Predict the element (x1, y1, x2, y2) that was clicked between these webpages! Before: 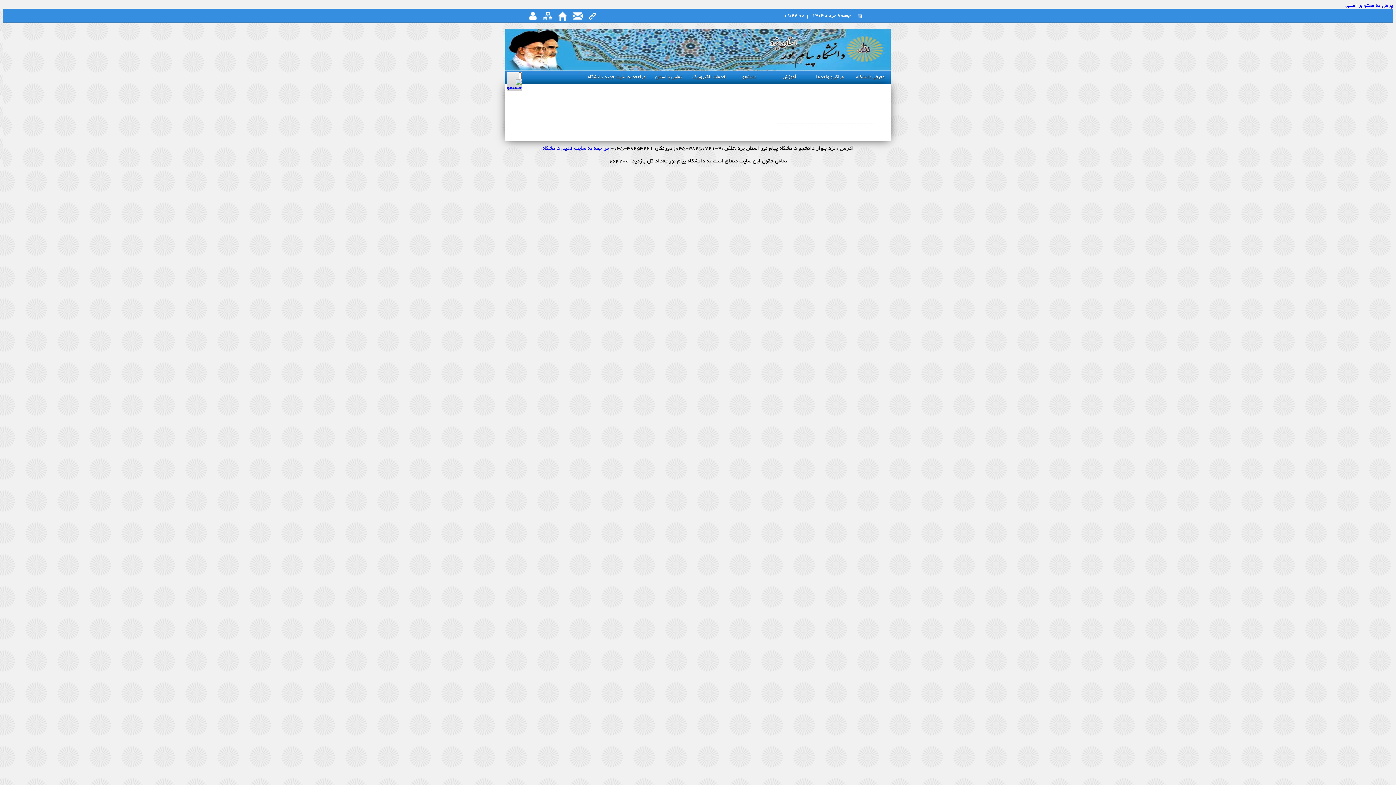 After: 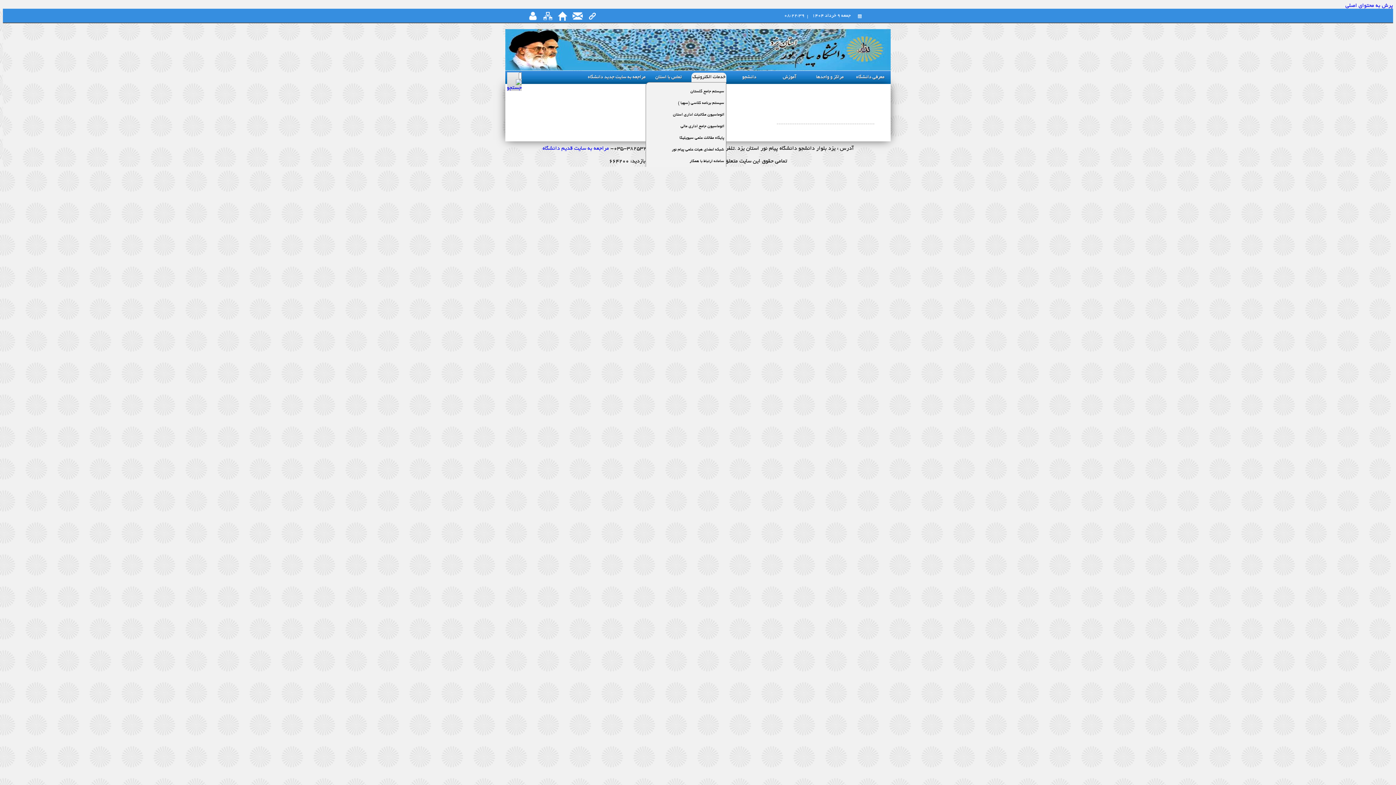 Action: label: خدمات الکترونیک bbox: (692, 74, 725, 80)